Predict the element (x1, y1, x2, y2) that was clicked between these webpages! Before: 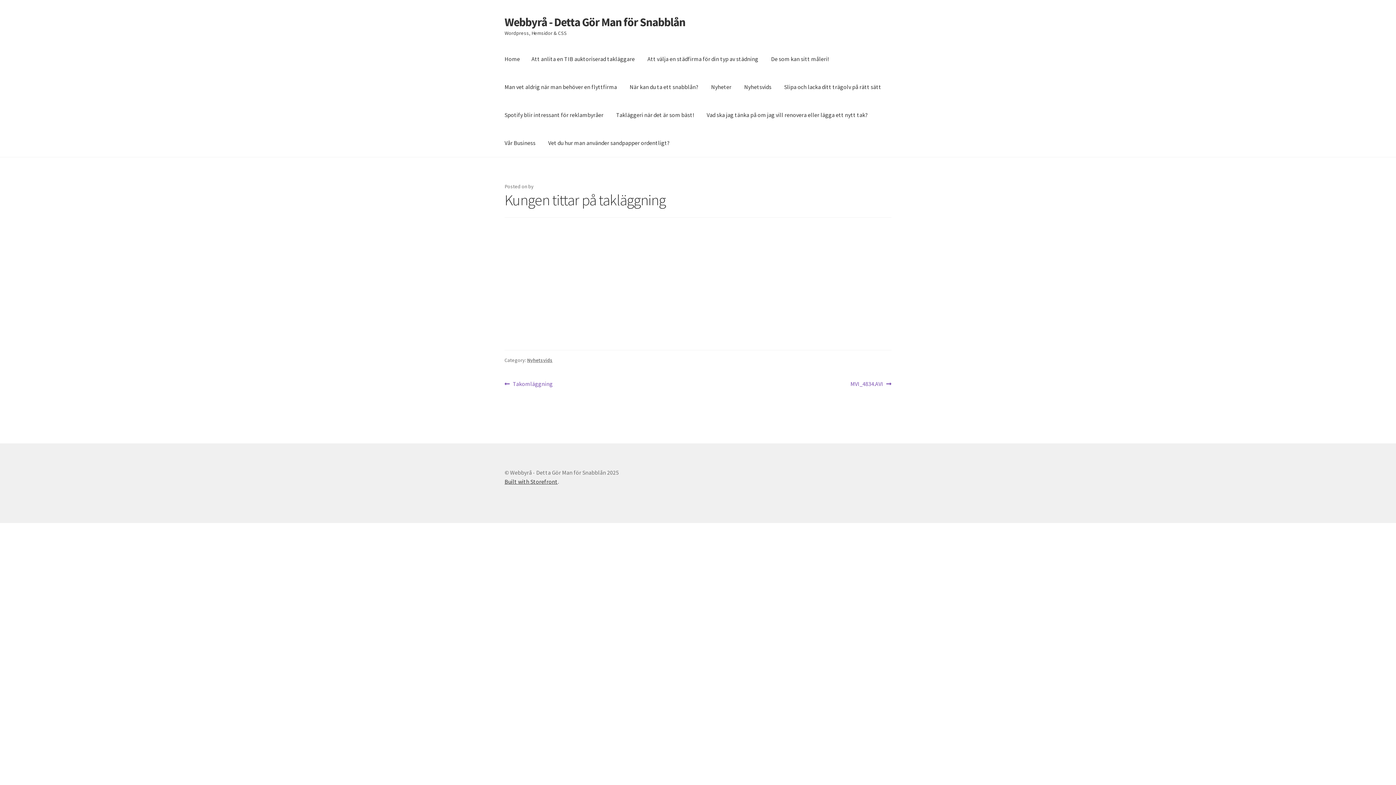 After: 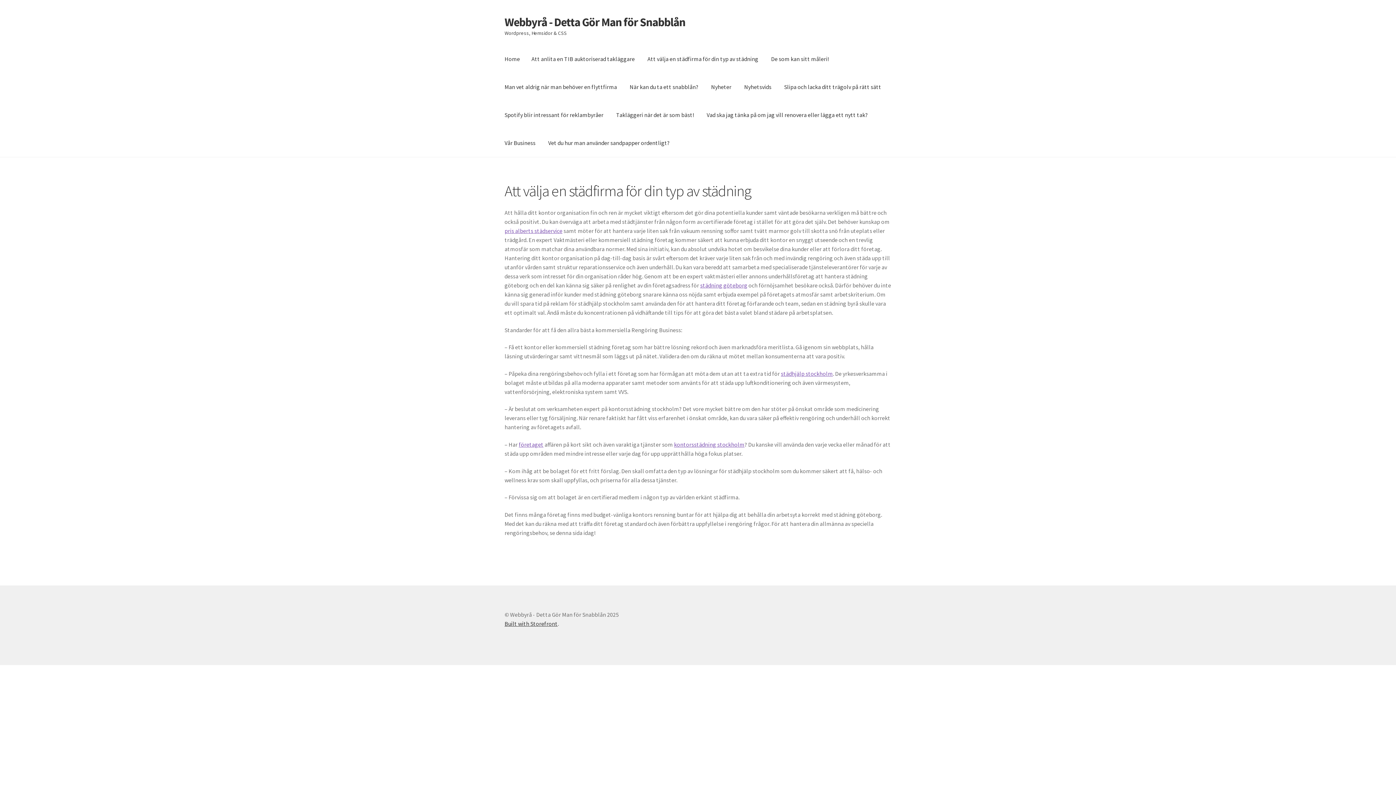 Action: bbox: (641, 45, 764, 73) label: Att välja en städfirma för din typ av städning